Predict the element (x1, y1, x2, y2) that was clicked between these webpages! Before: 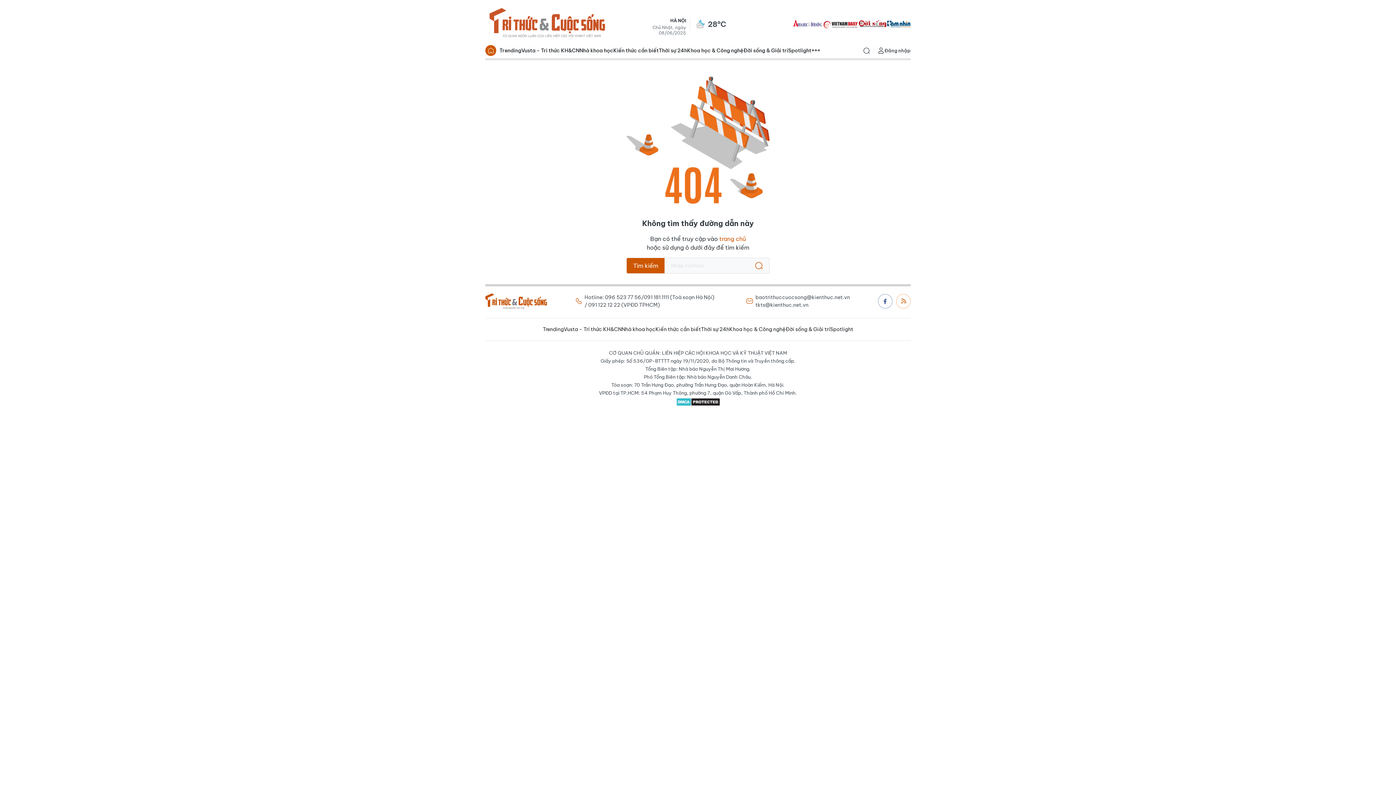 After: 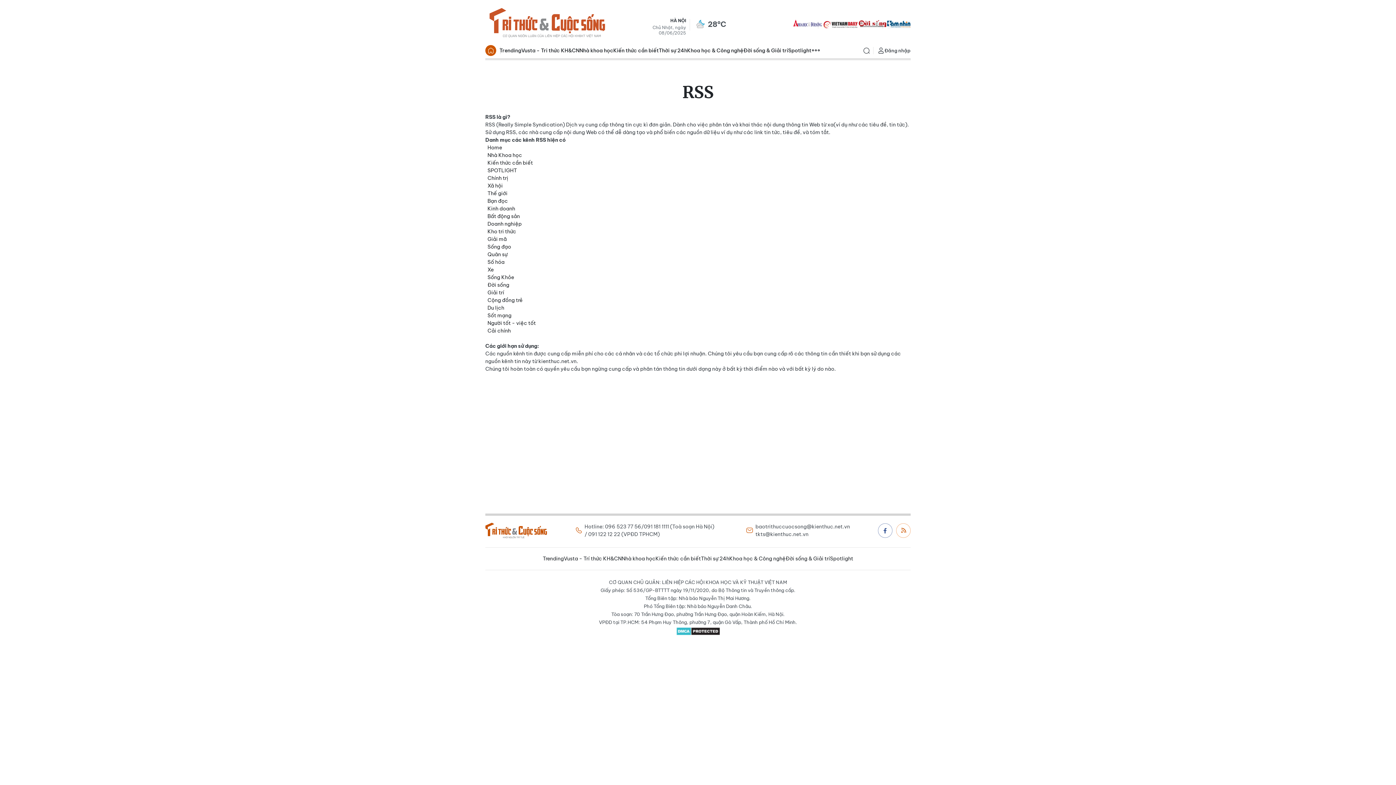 Action: label: Rss bbox: (896, 294, 910, 308)